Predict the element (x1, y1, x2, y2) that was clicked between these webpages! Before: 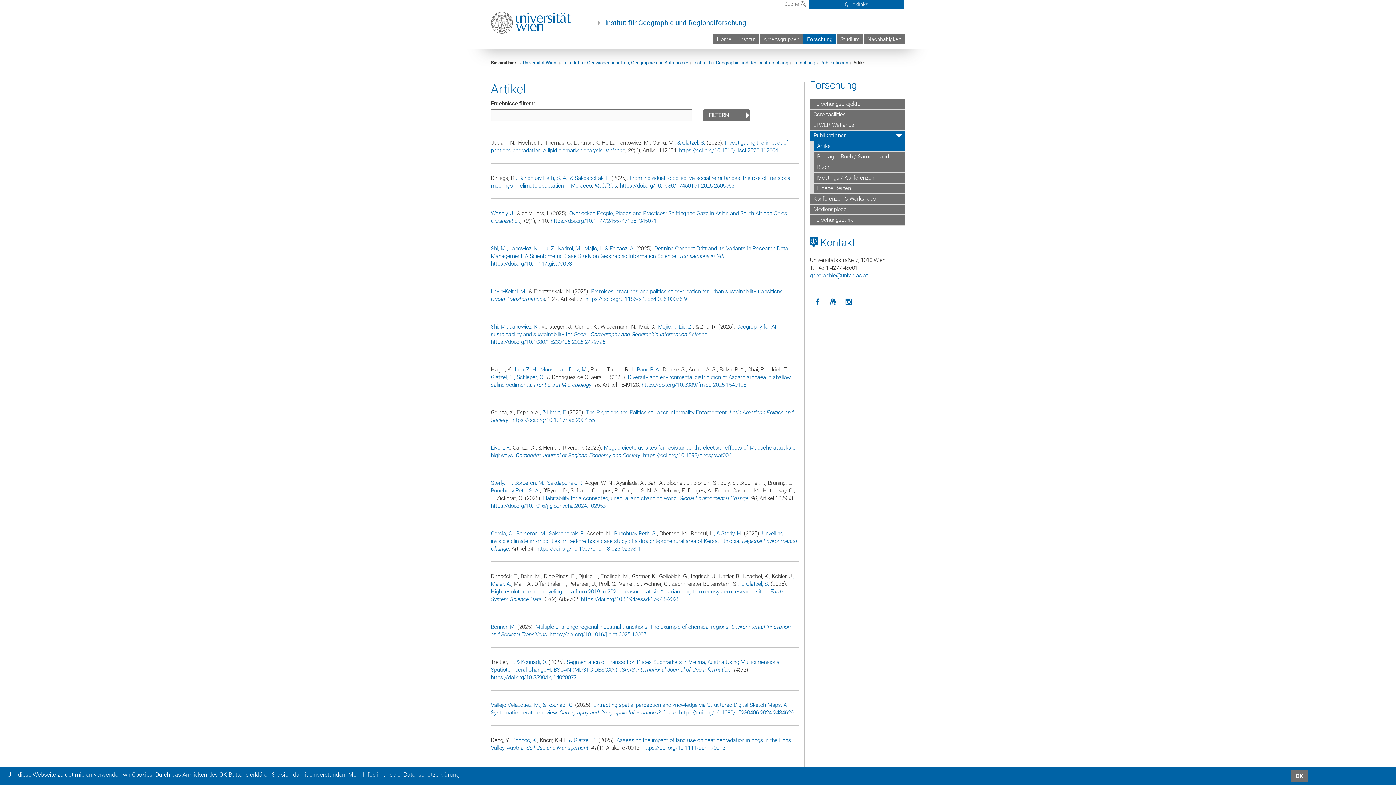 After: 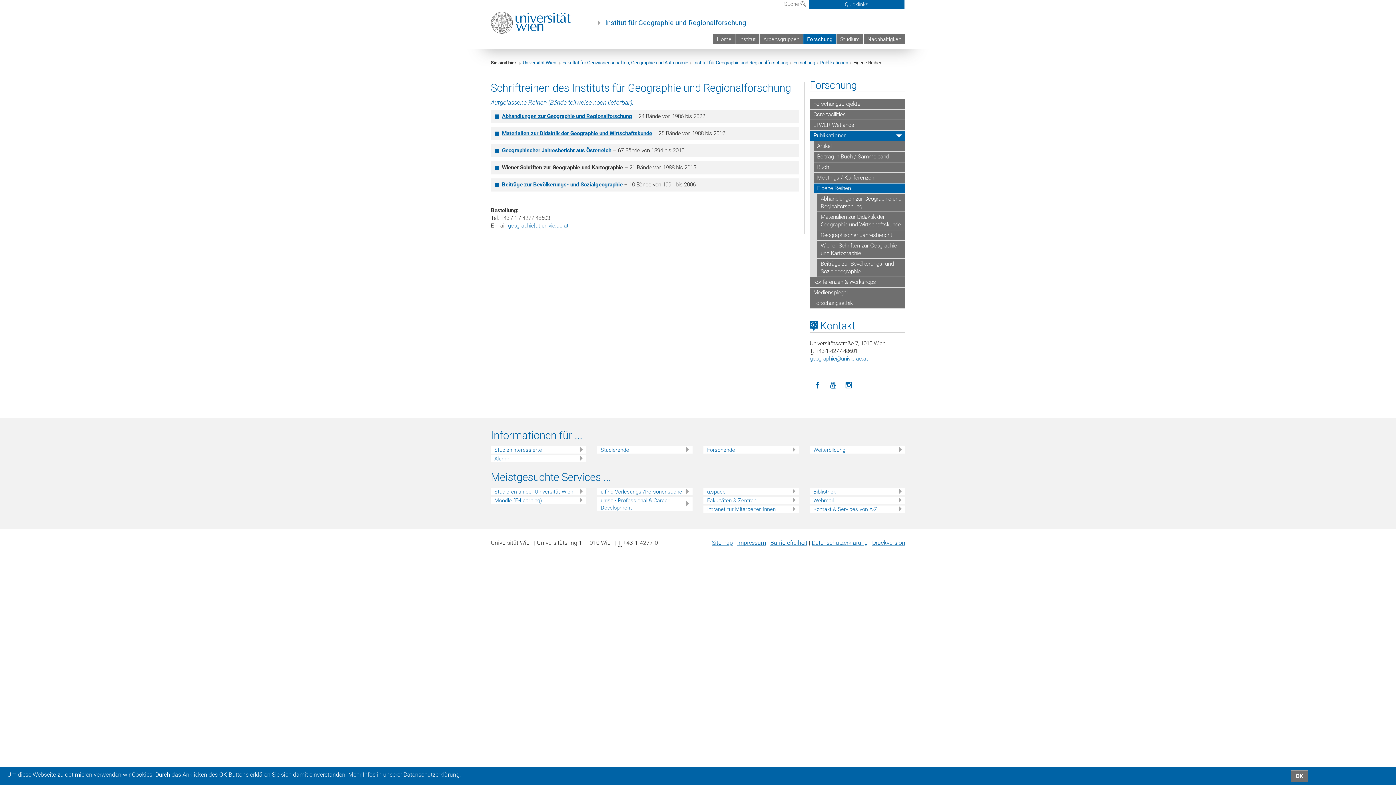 Action: label: Eigene Reihen bbox: (813, 183, 905, 194)